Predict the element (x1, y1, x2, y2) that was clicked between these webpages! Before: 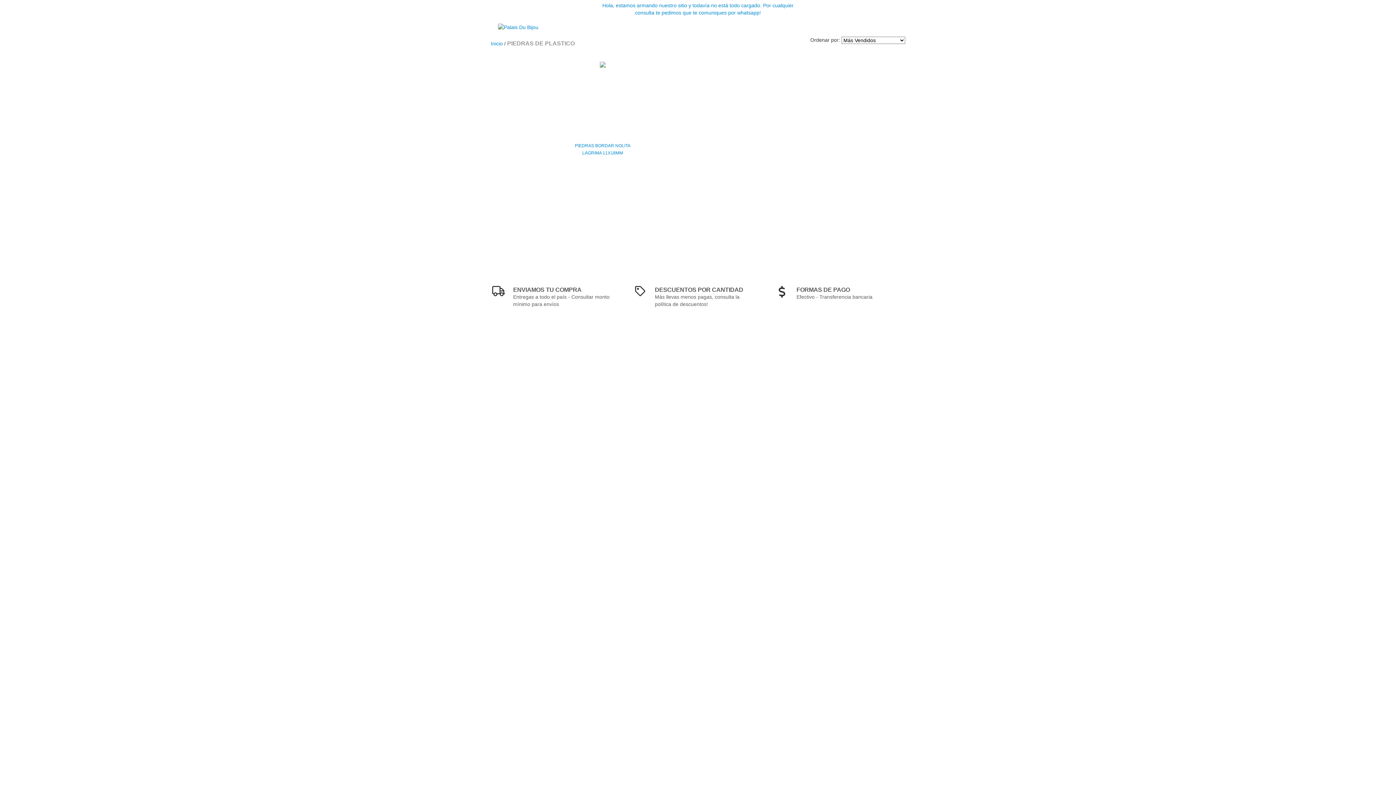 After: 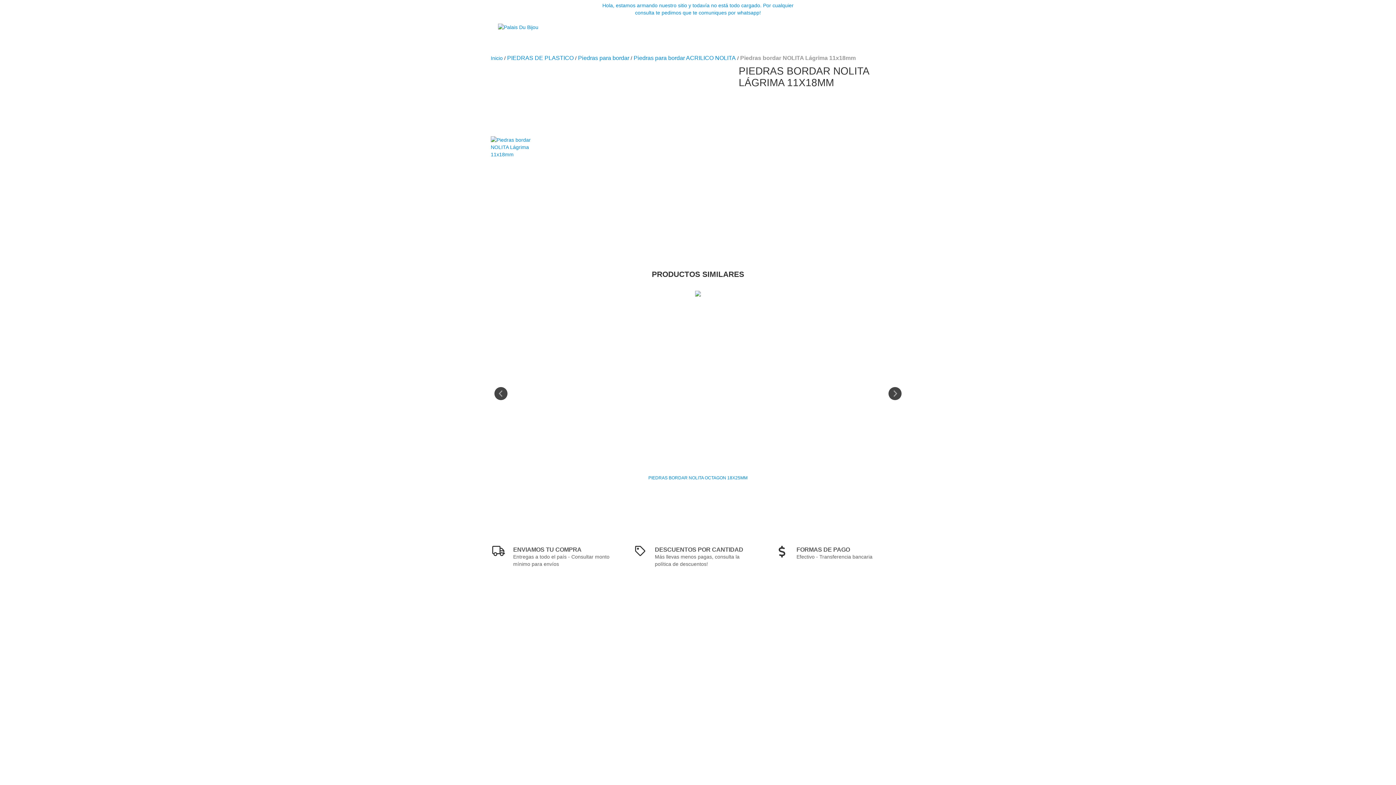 Action: bbox: (565, 142, 640, 156) label: Piedras bordar NOLITA Lágrima 11x18mm